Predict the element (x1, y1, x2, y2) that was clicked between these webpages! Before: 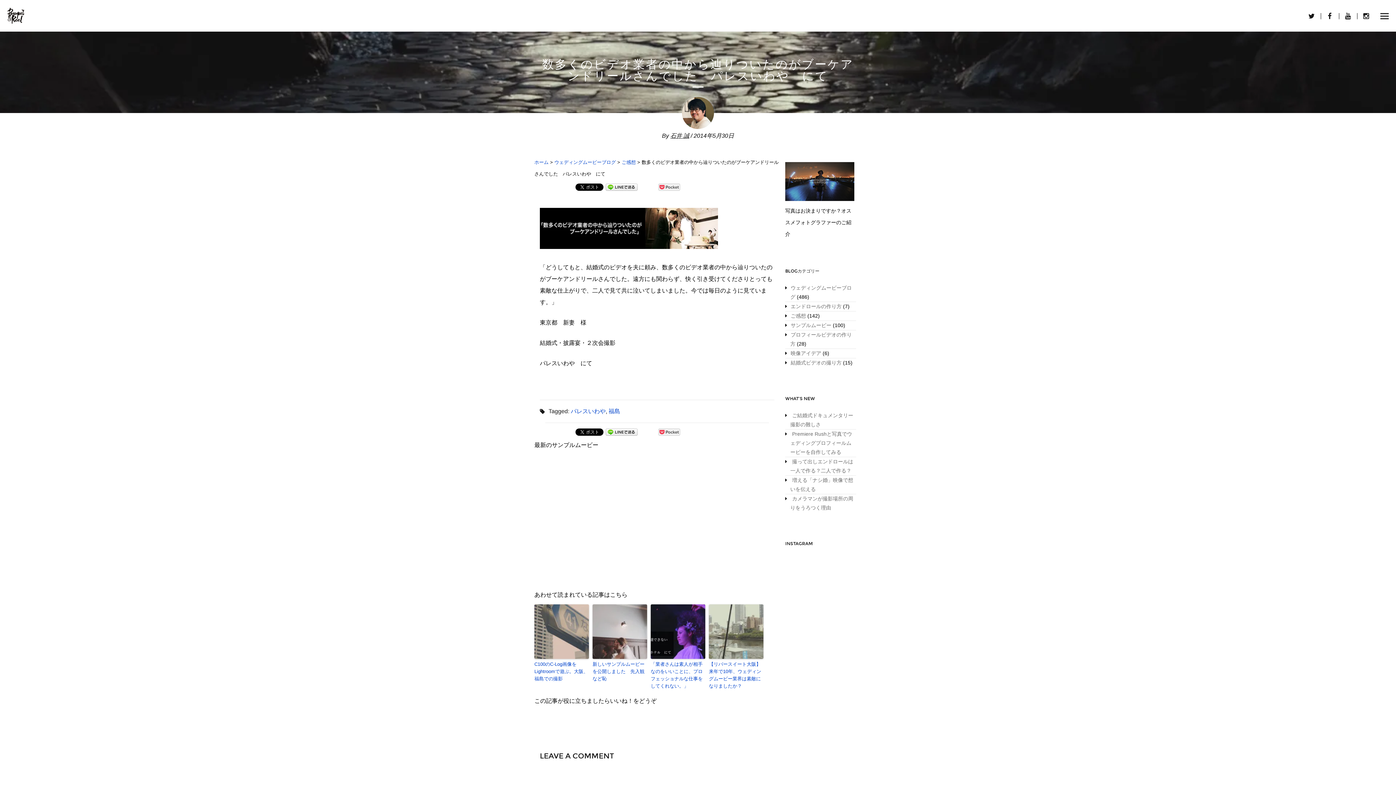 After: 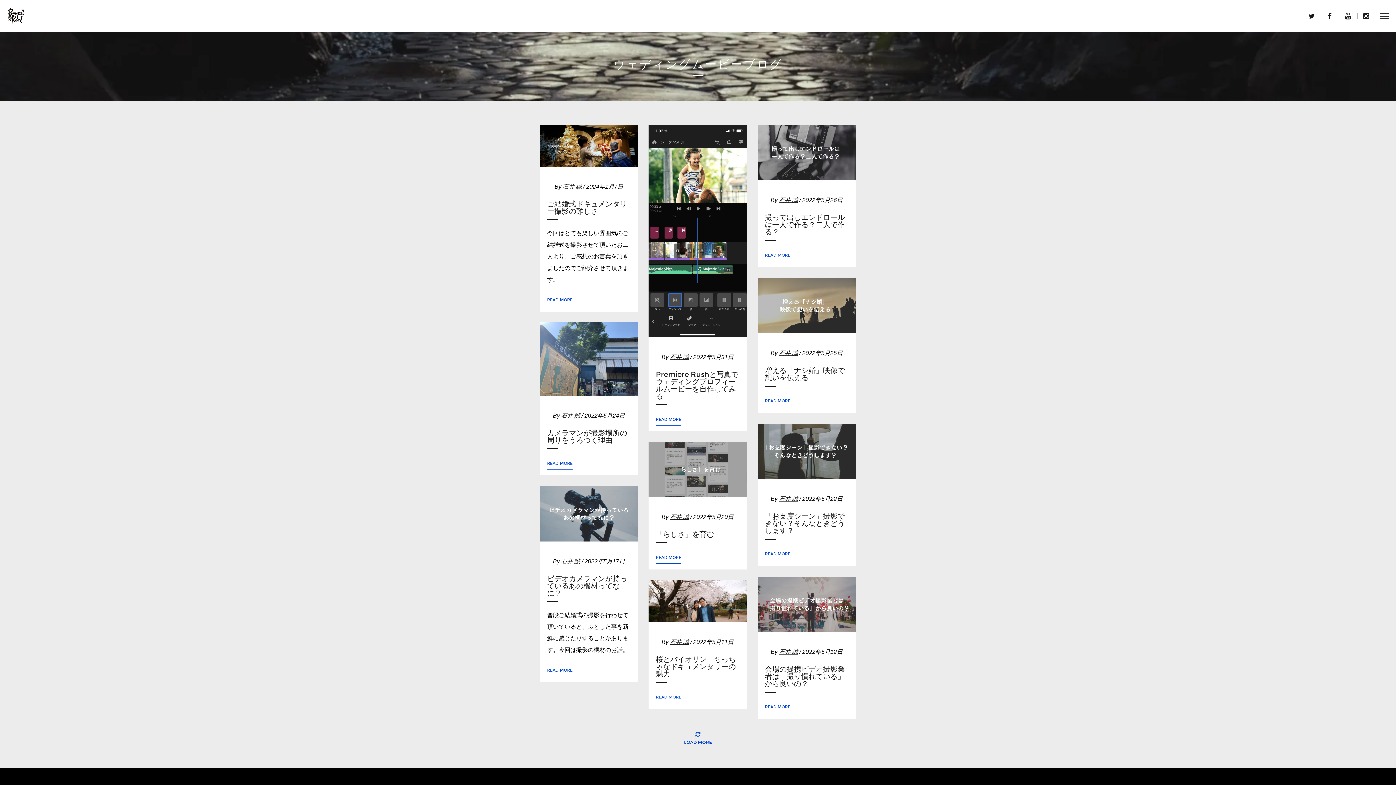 Action: label: ウェディングムービーブログ bbox: (554, 159, 616, 165)